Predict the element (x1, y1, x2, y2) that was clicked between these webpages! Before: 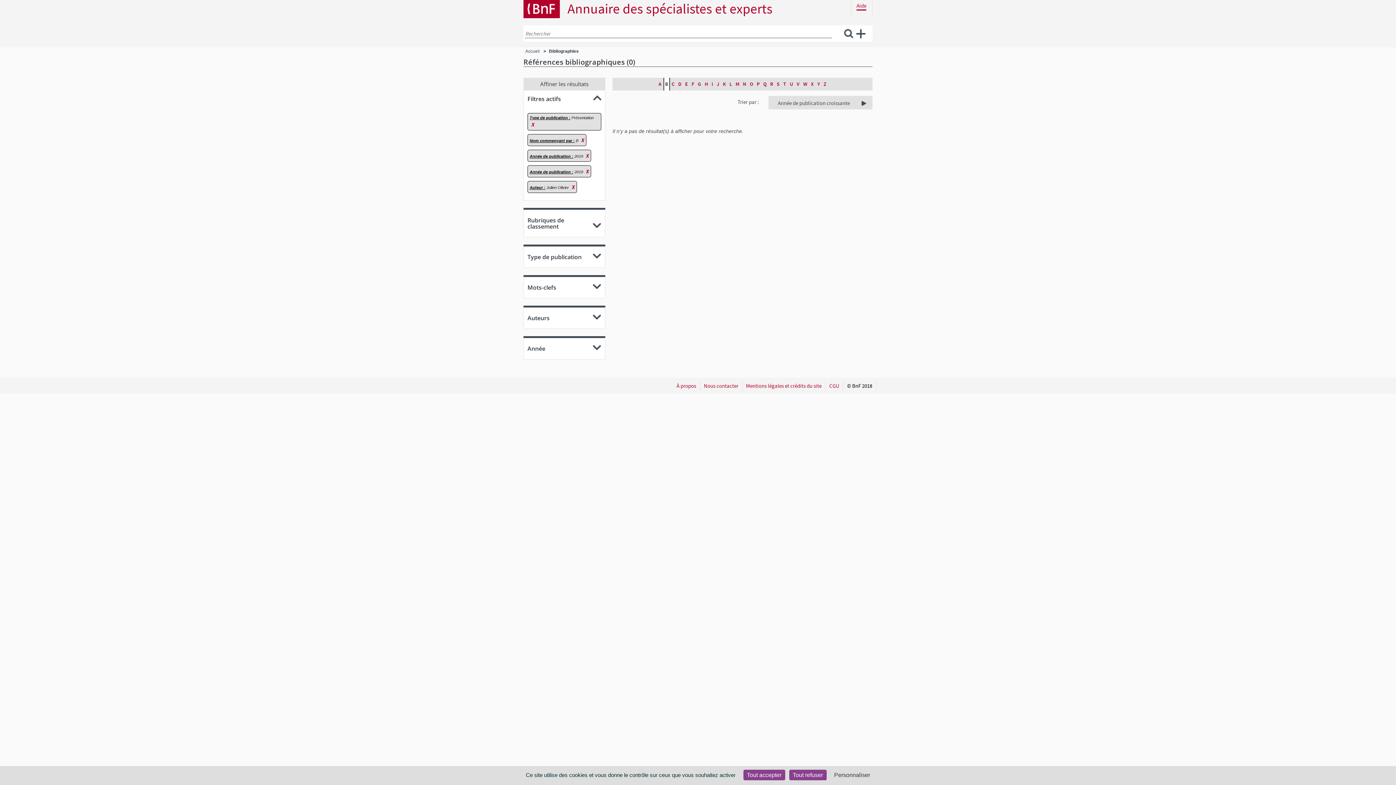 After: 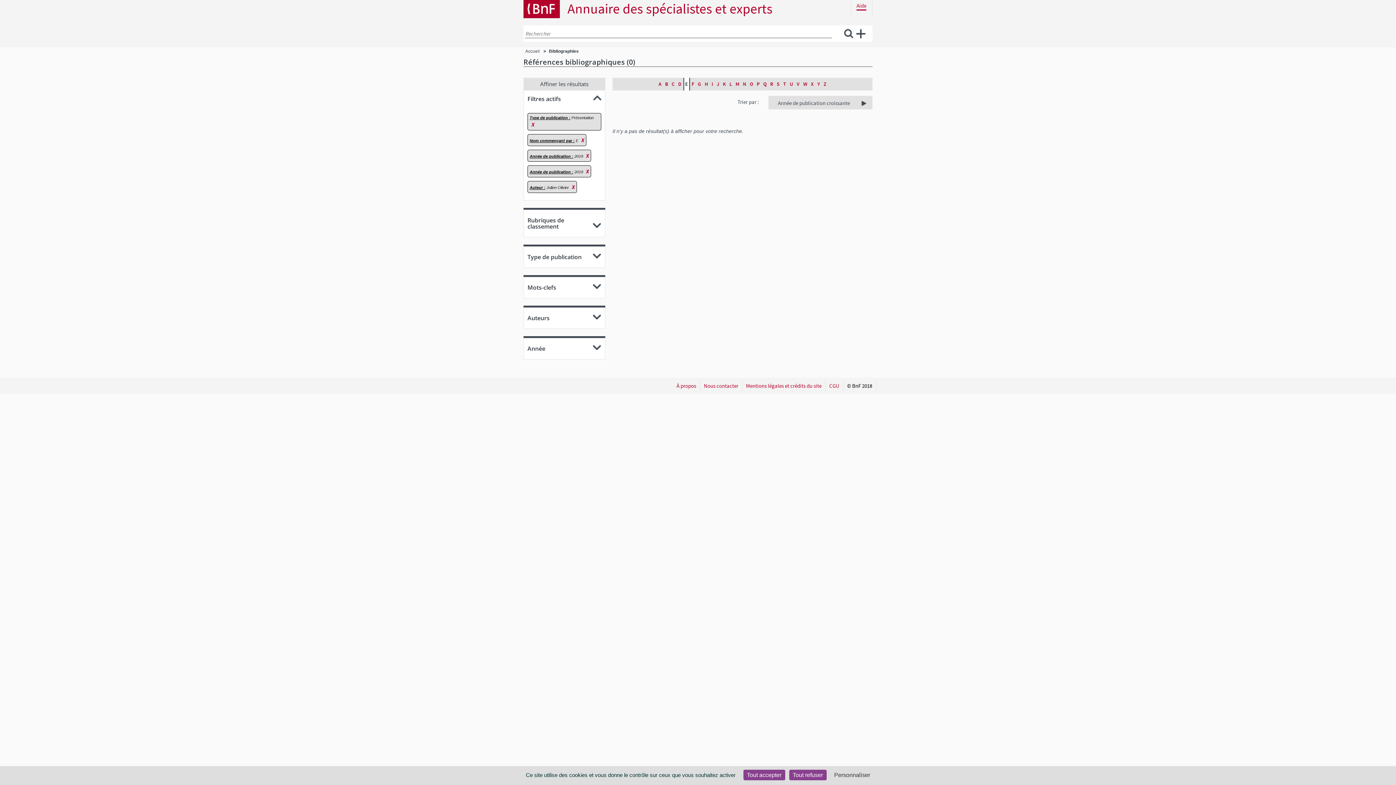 Action: bbox: (683, 77, 690, 90) label: E